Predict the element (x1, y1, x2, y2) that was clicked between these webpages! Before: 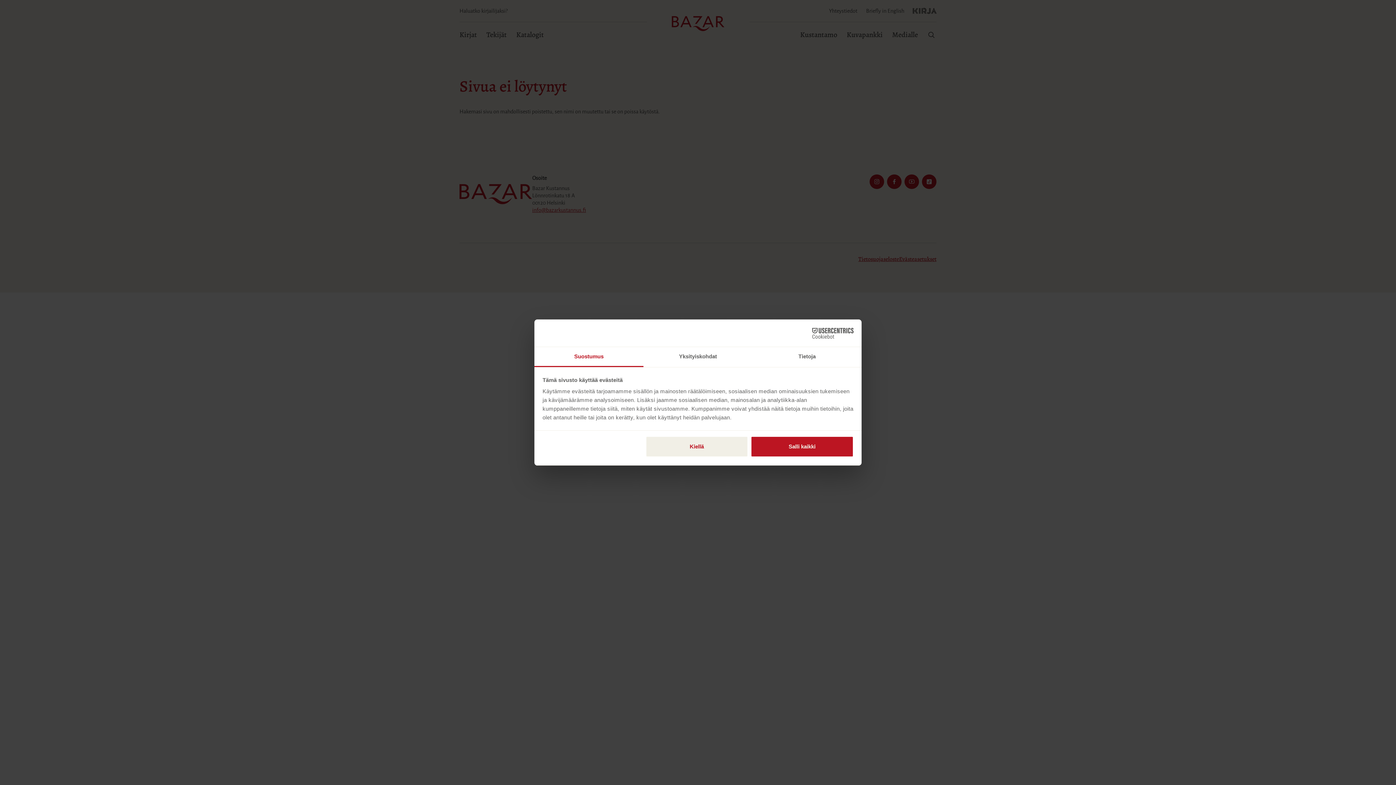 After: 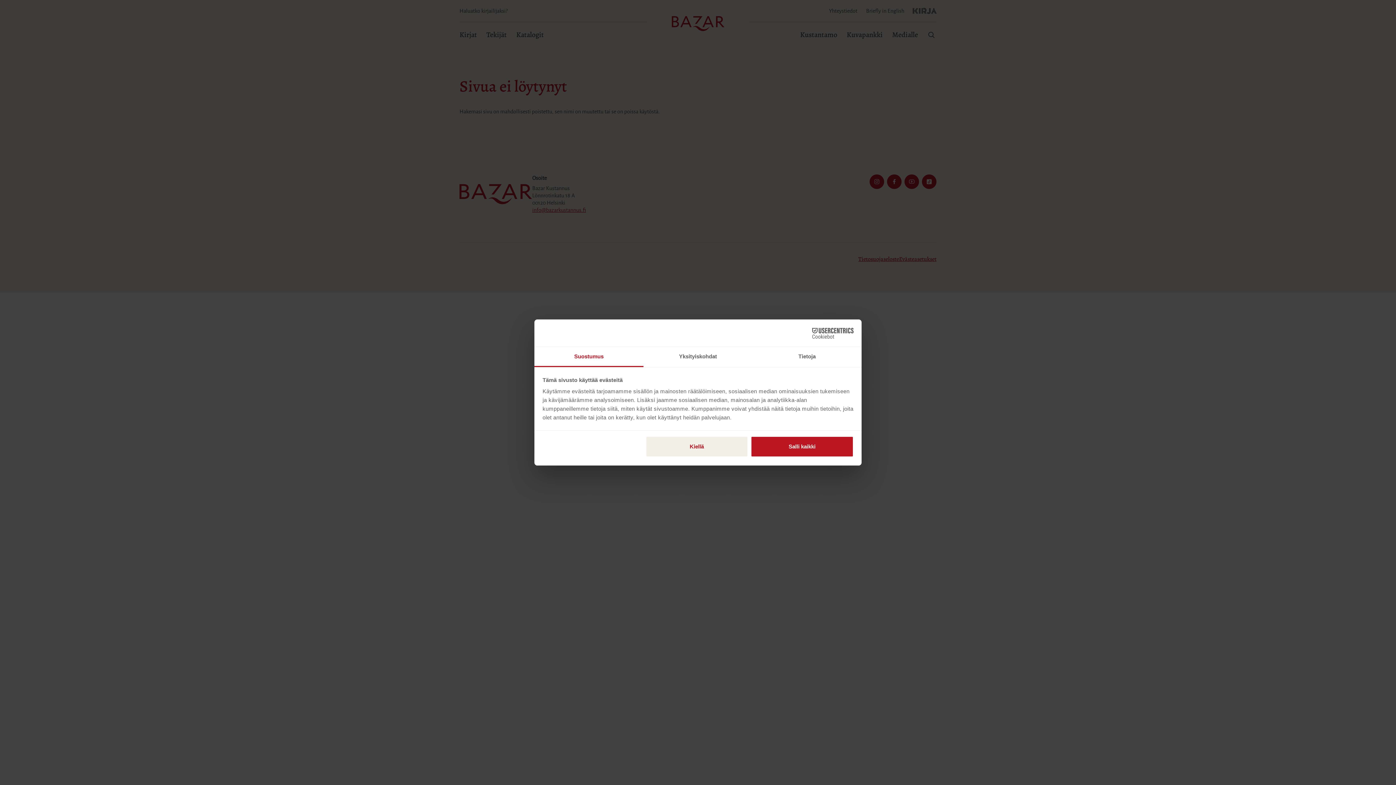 Action: label: Suostumus bbox: (534, 347, 643, 367)